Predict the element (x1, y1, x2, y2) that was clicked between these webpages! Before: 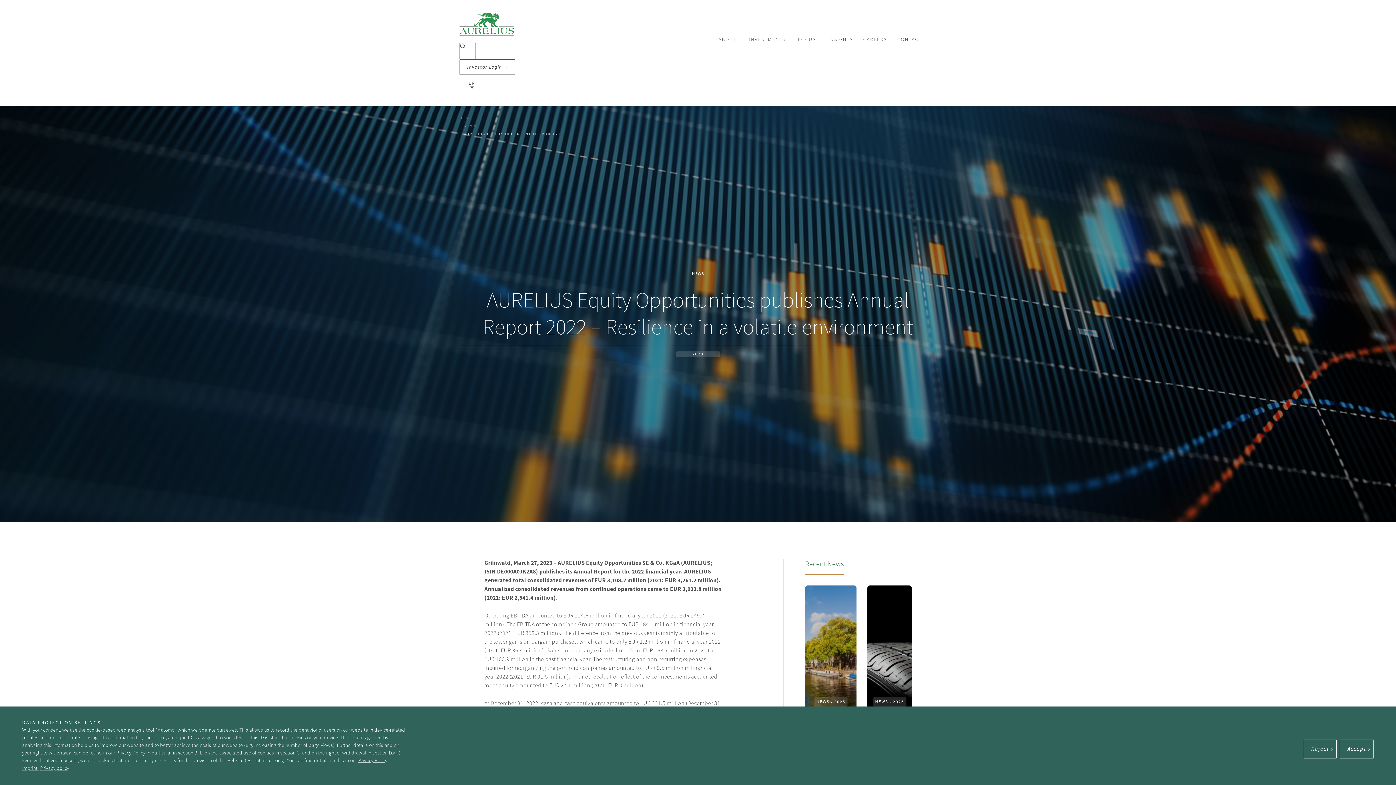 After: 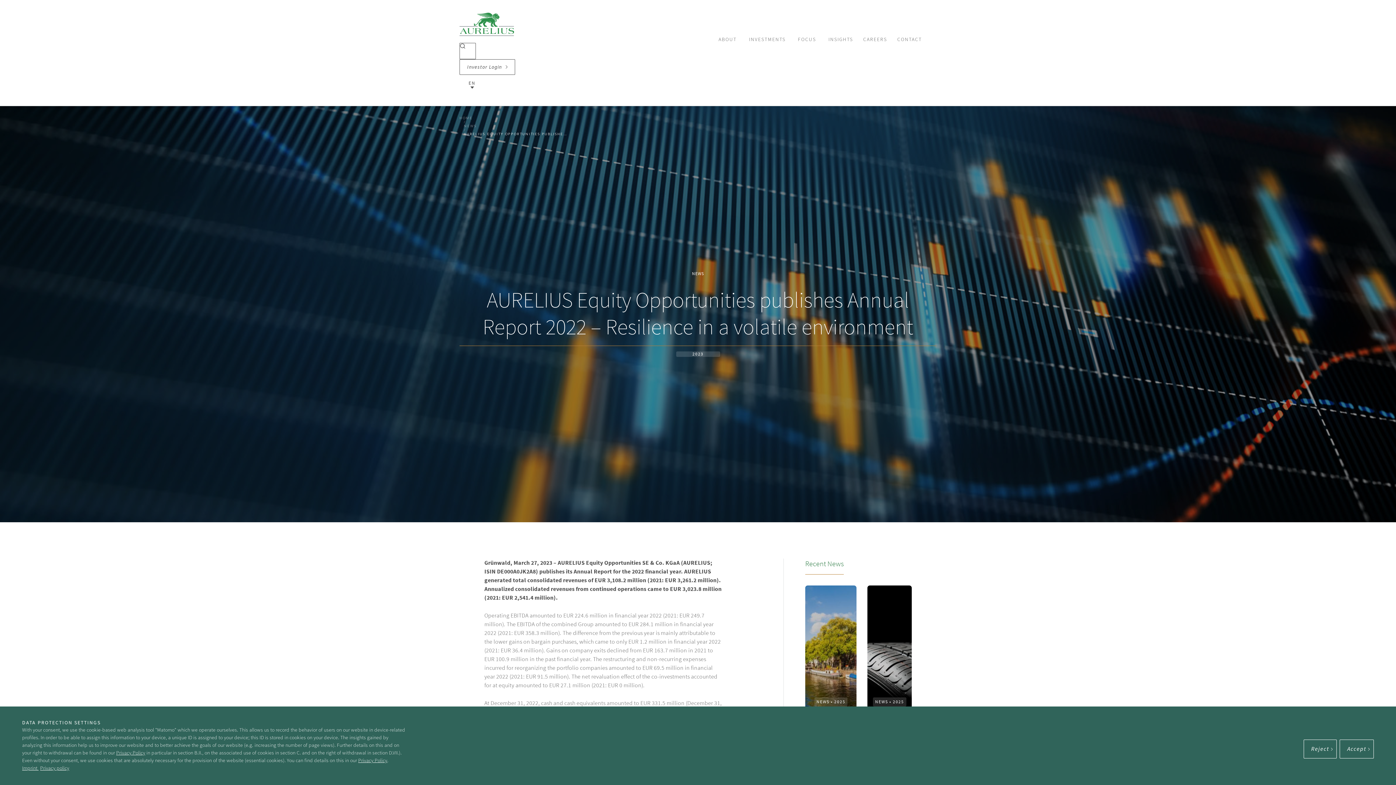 Action: label: Privacy policy bbox: (39, 765, 69, 772)